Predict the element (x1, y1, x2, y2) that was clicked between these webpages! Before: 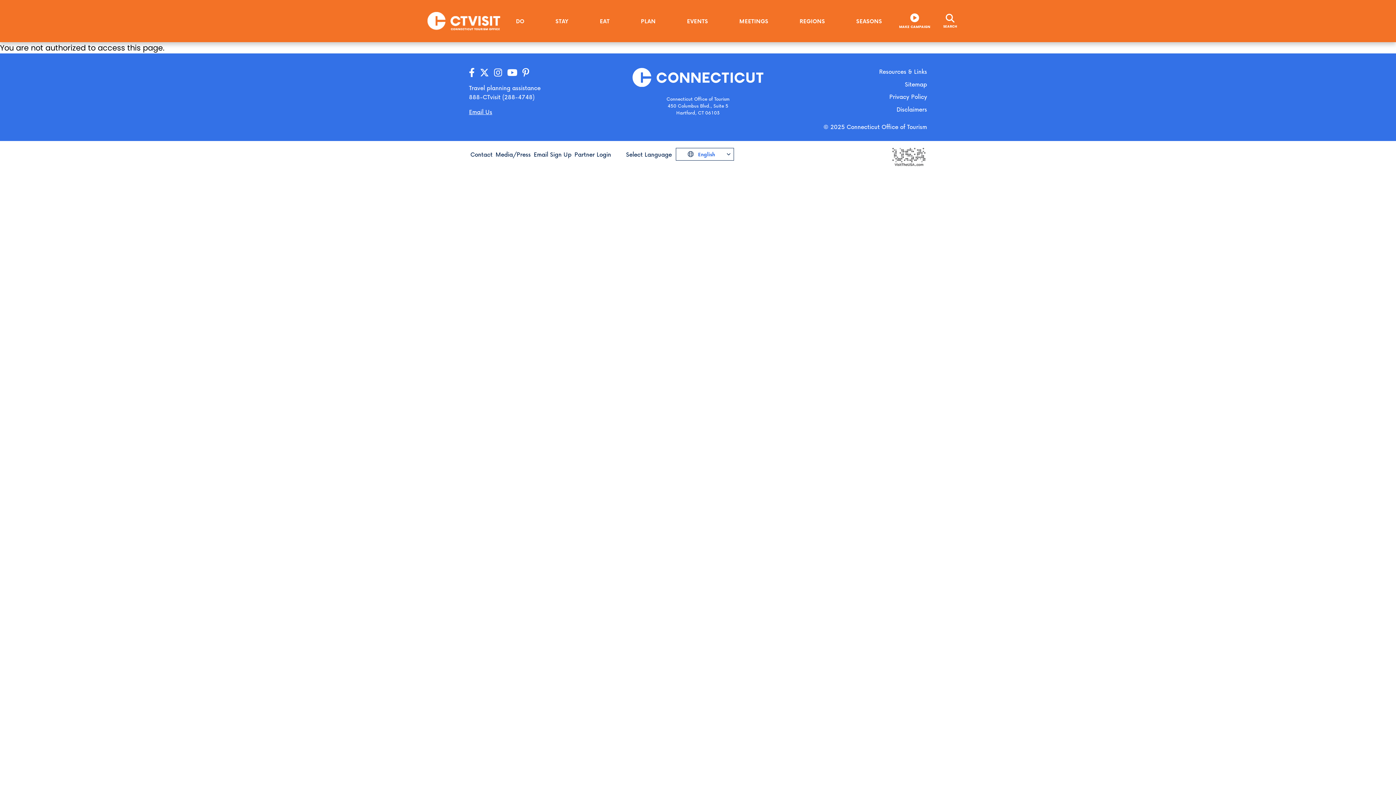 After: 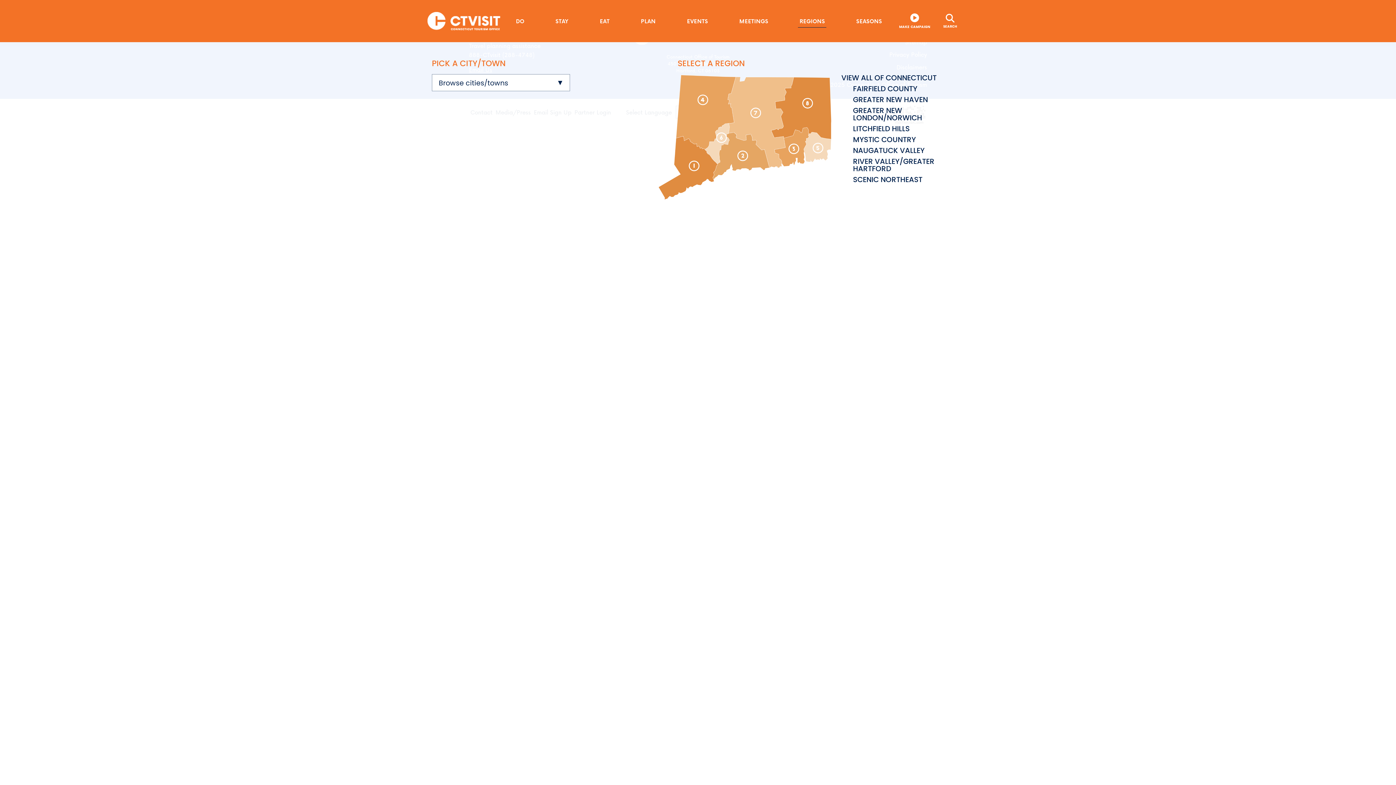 Action: label: REGIONS bbox: (798, 14, 826, 27)